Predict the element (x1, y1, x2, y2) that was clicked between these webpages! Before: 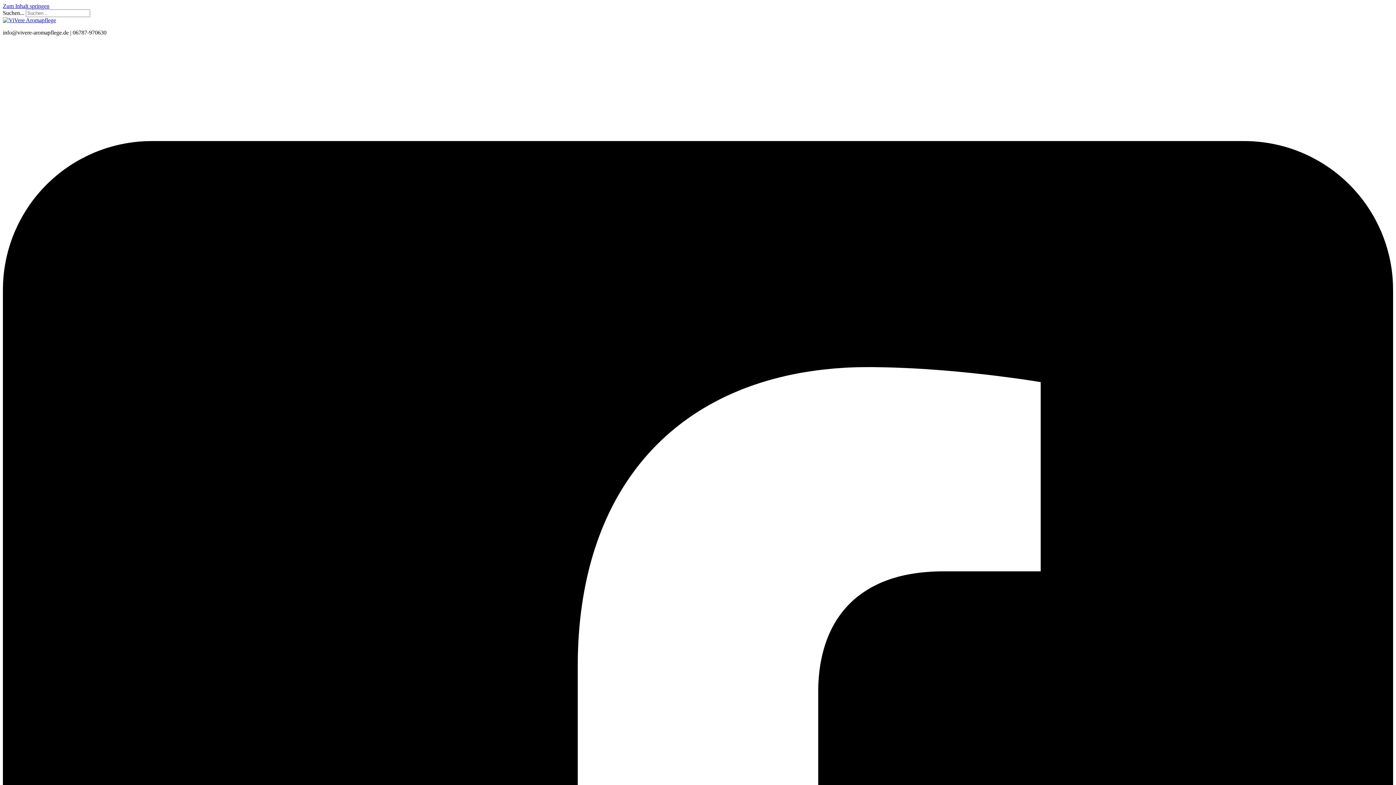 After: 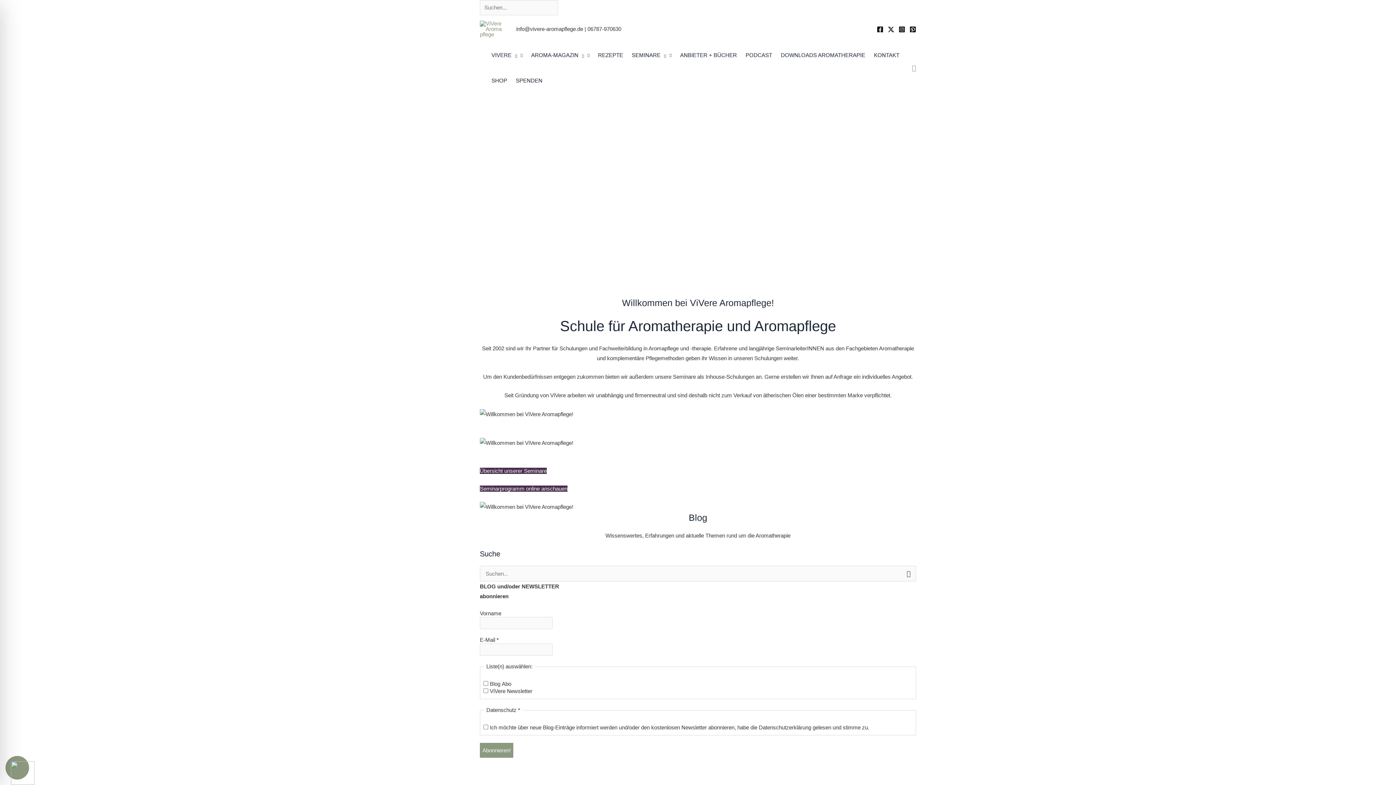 Action: bbox: (2, 17, 56, 23)